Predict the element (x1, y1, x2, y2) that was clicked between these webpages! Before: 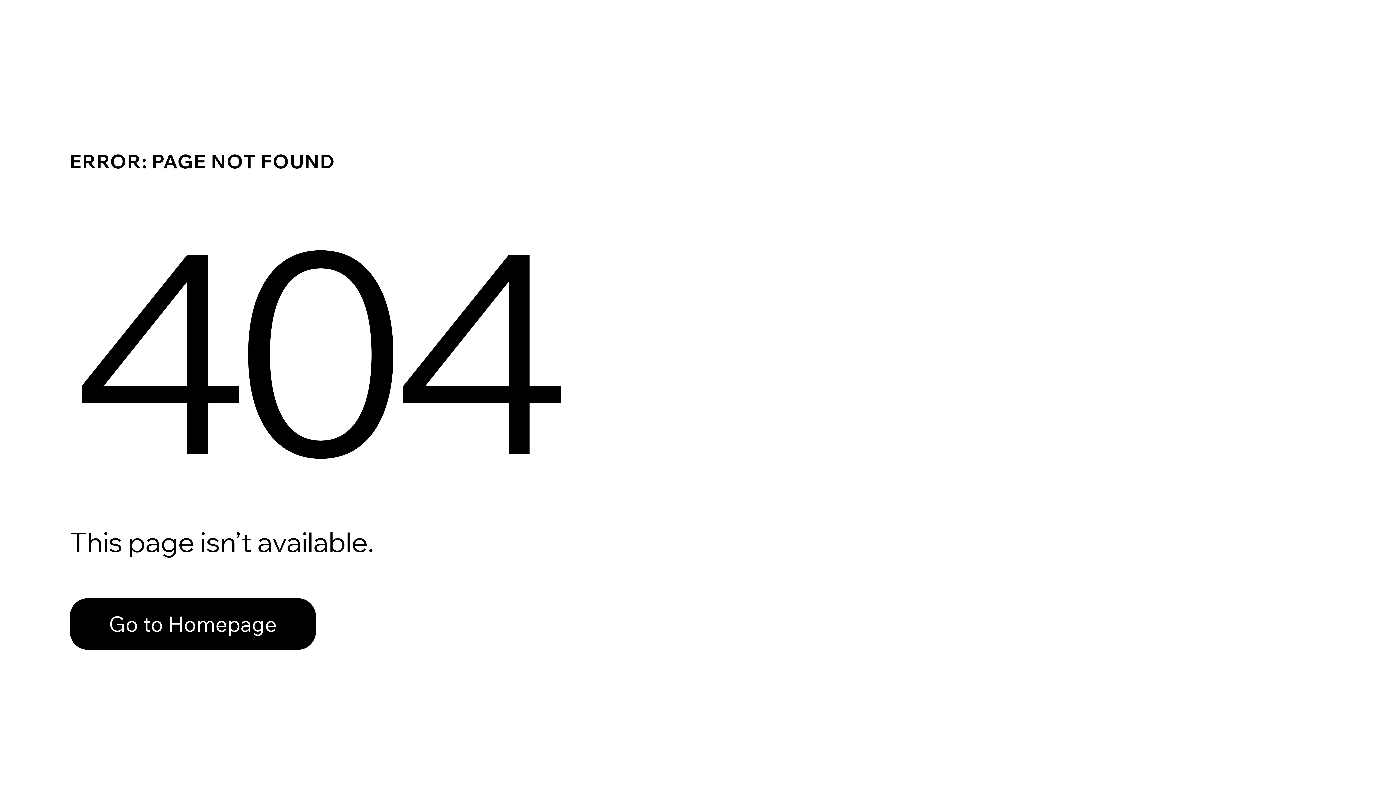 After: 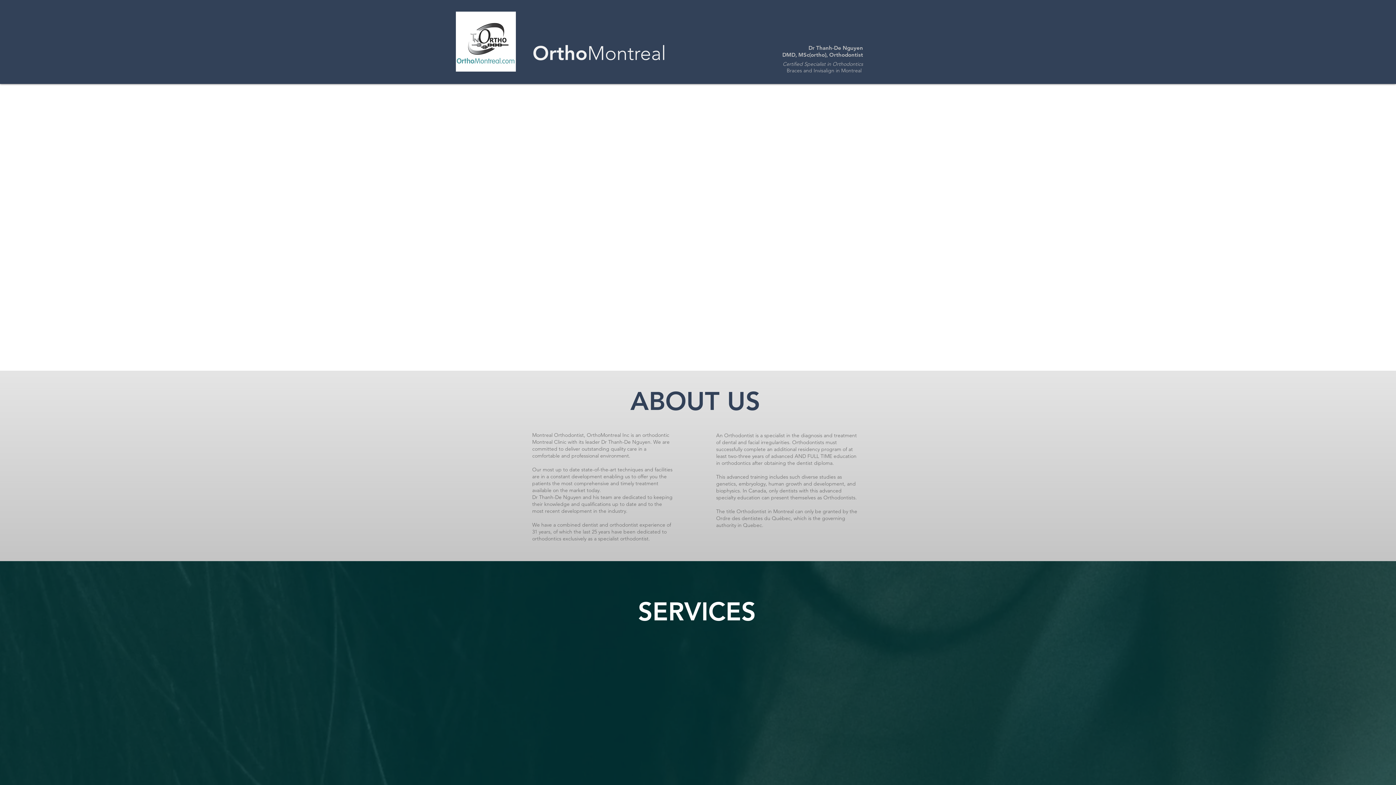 Action: bbox: (69, 598, 316, 650) label: Go to Homepage